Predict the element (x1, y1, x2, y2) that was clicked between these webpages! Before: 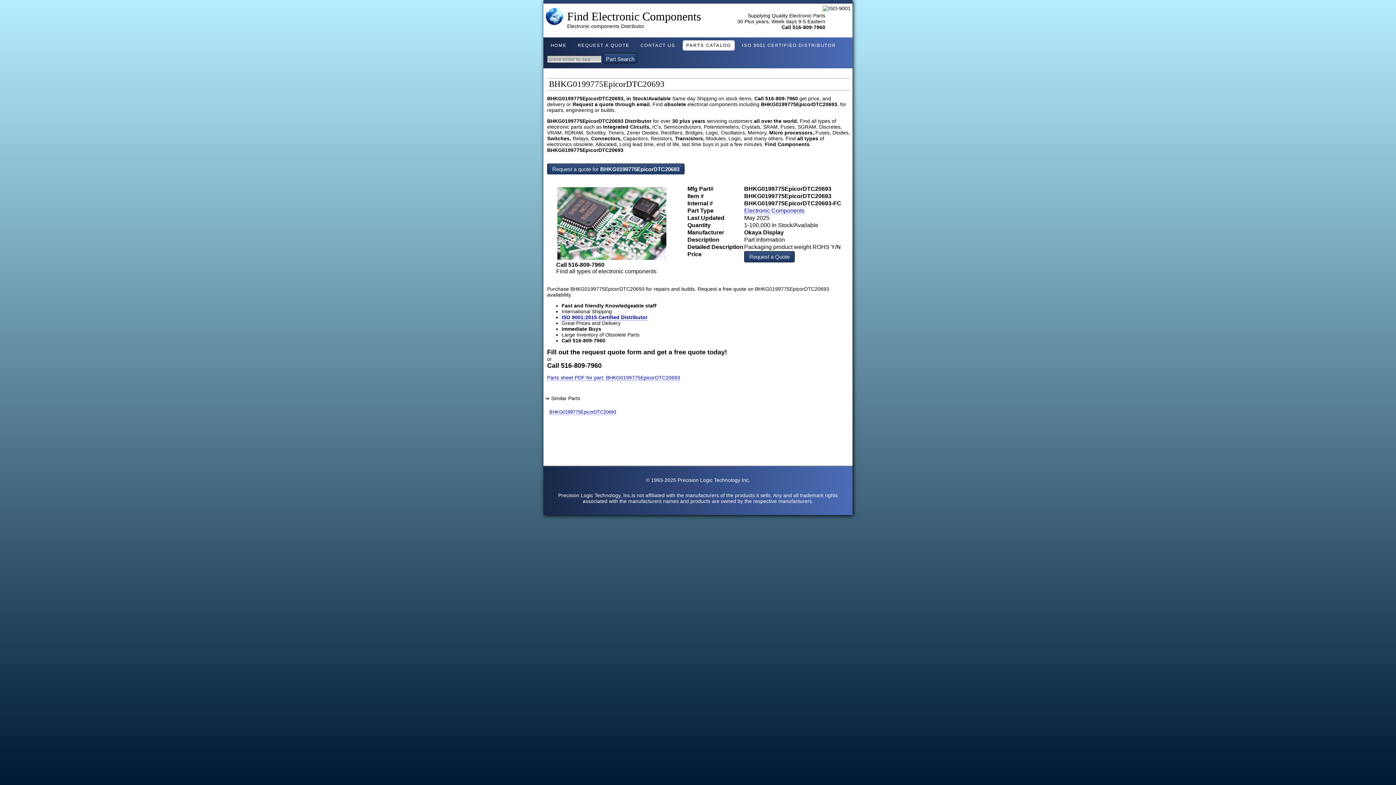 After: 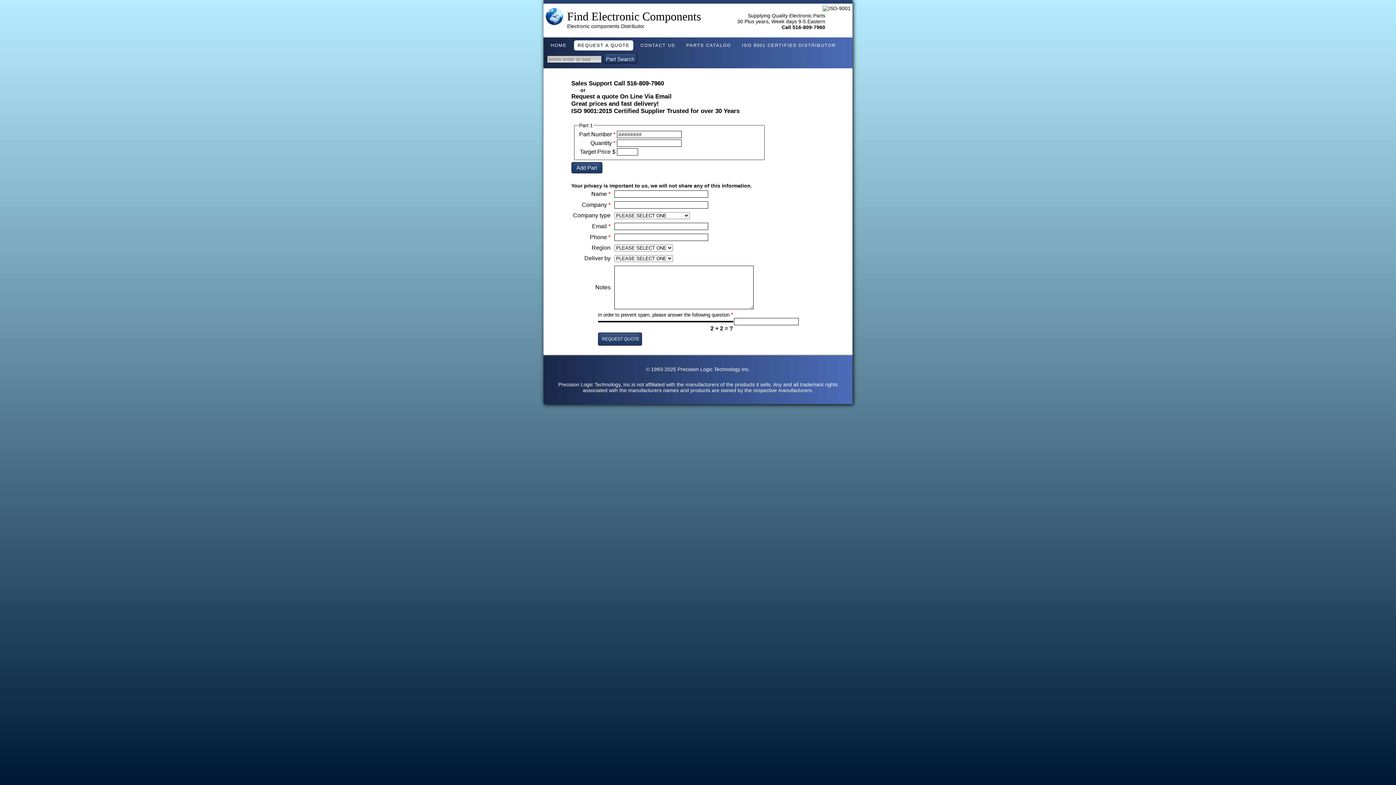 Action: label: REQUEST A QUOTE bbox: (574, 40, 633, 50)